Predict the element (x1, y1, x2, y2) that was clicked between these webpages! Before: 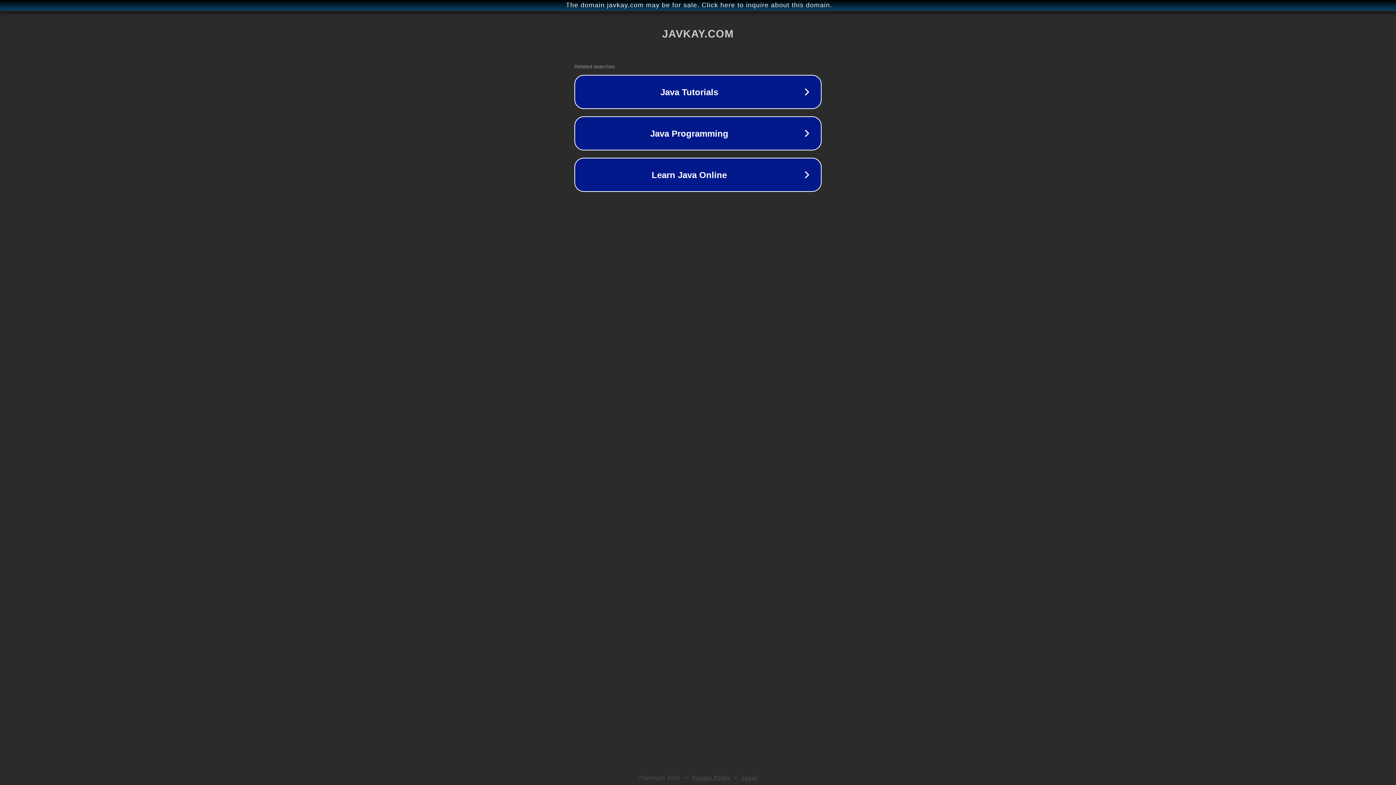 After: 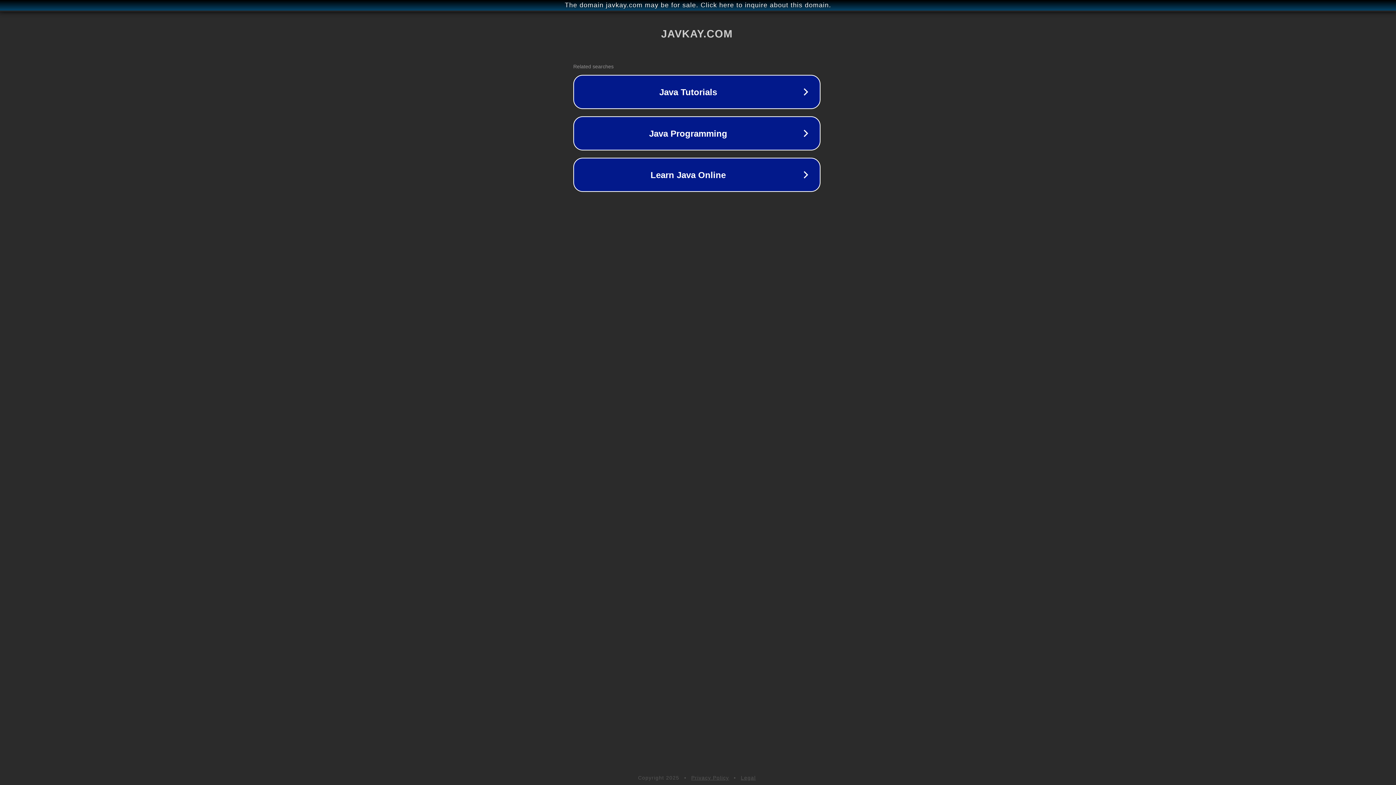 Action: label: The domain javkay.com may be for sale. Click here to inquire about this domain. bbox: (1, 1, 1397, 9)